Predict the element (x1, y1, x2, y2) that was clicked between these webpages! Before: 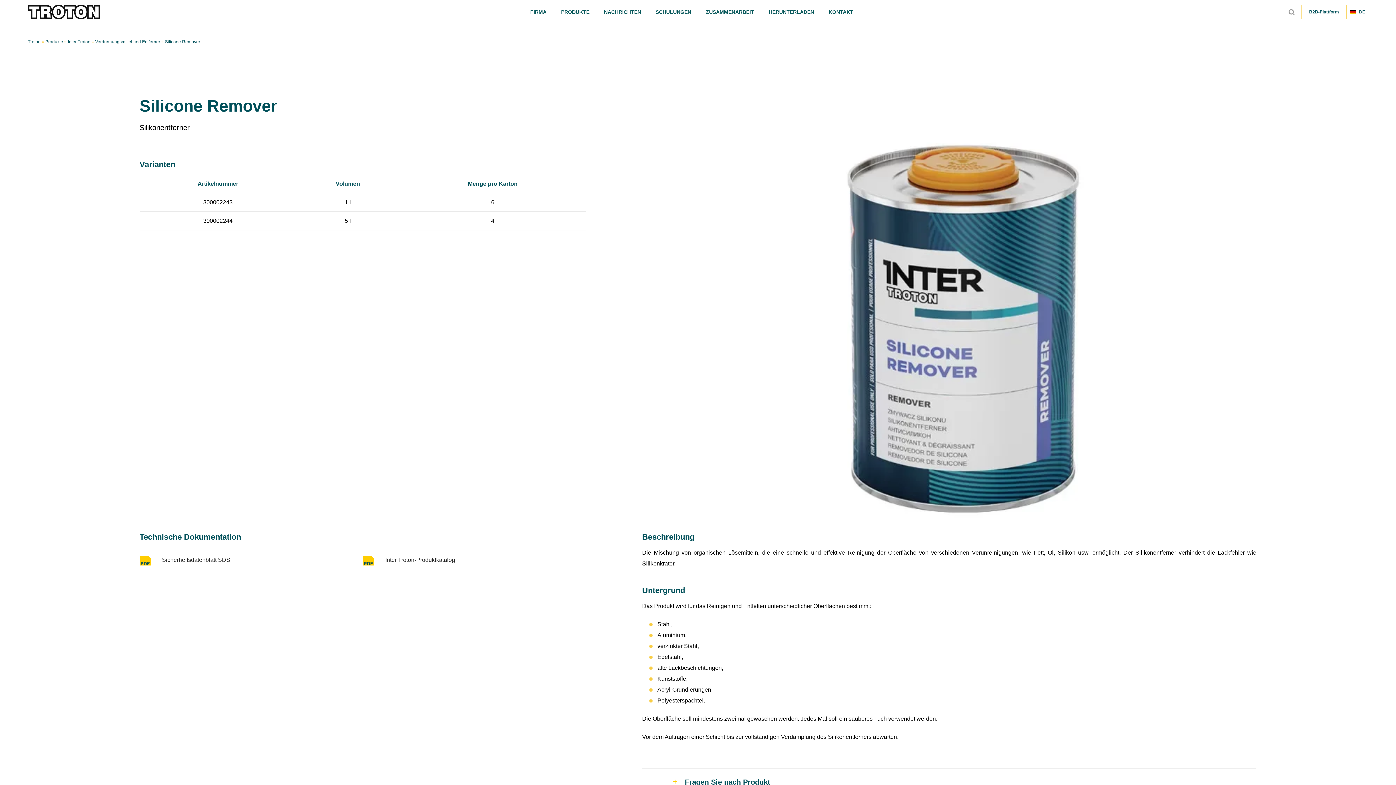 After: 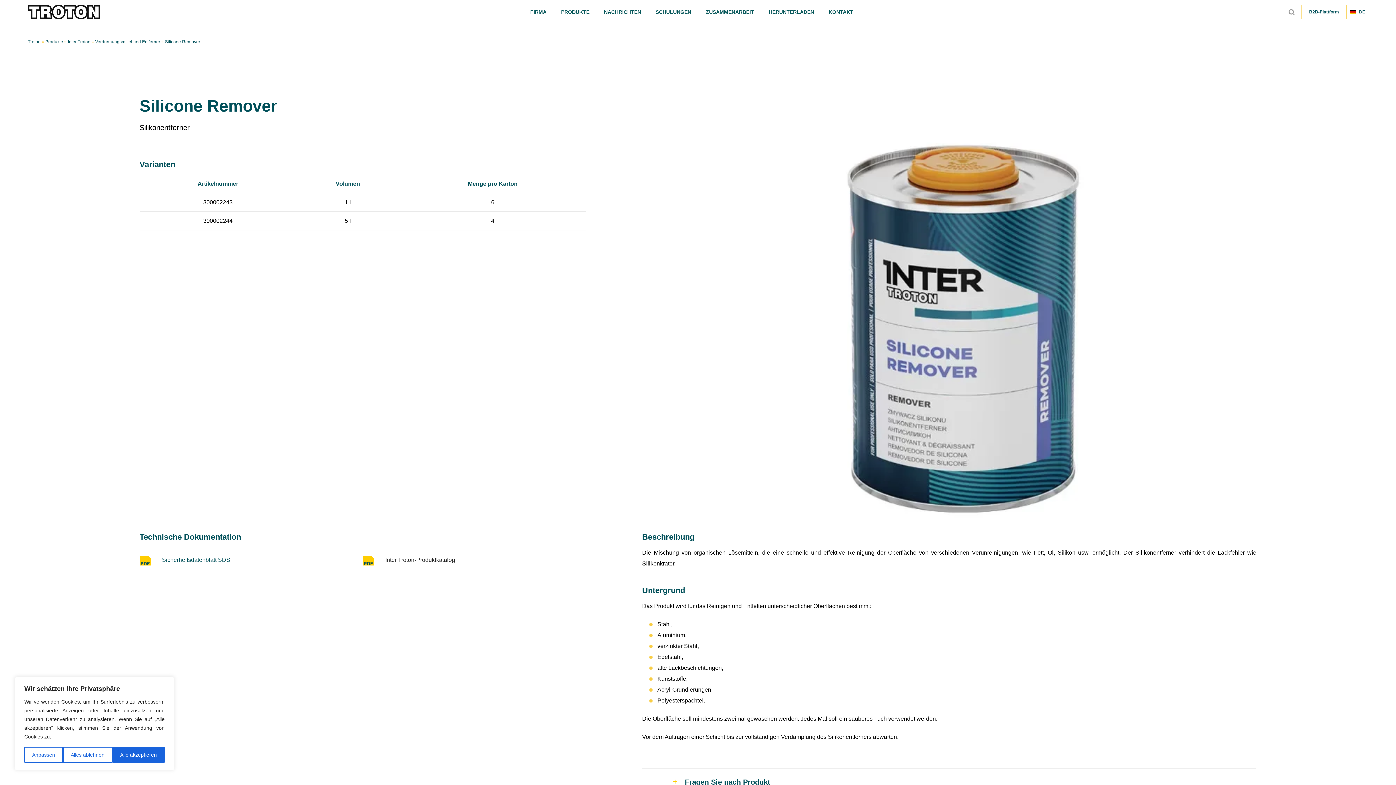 Action: label: Sicherheitsdatenblatt SDS bbox: (161, 555, 340, 565)